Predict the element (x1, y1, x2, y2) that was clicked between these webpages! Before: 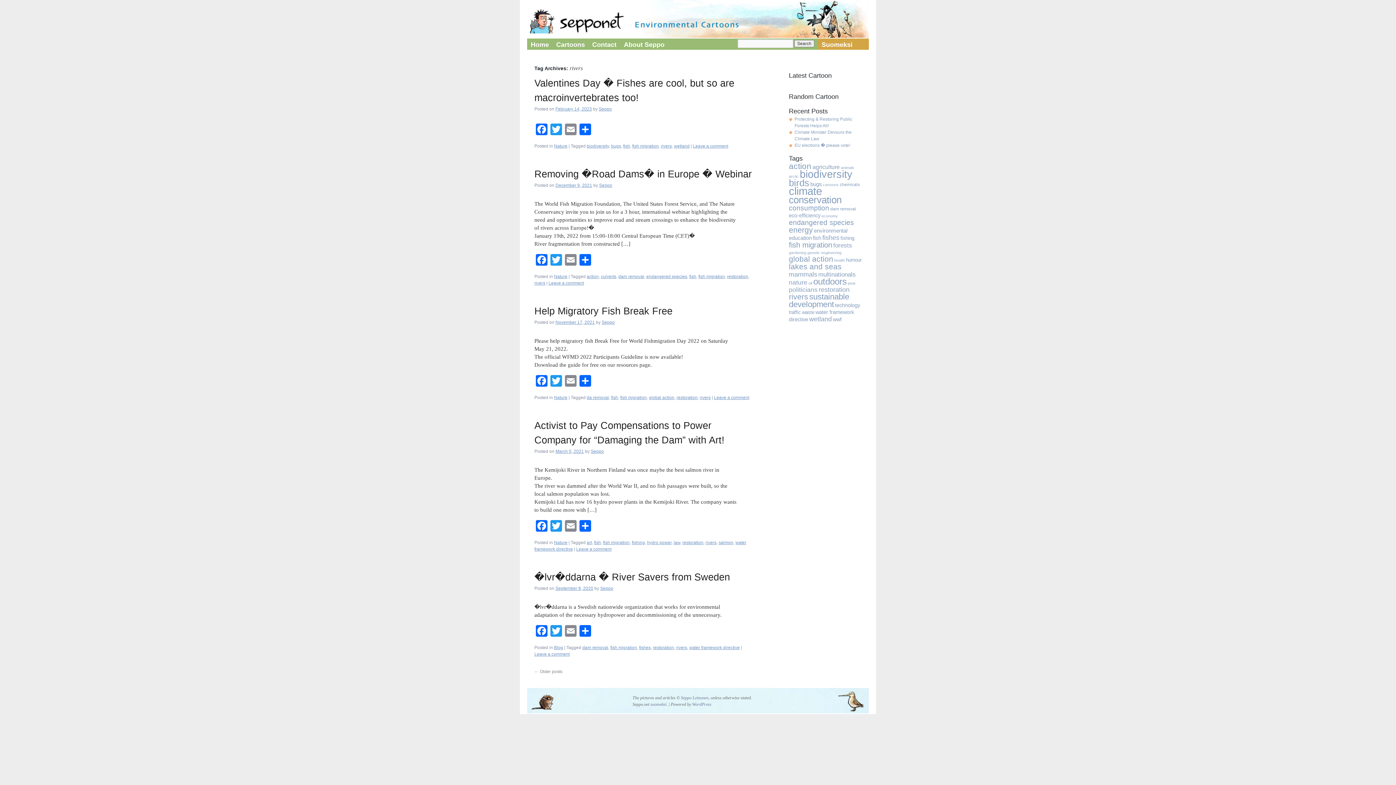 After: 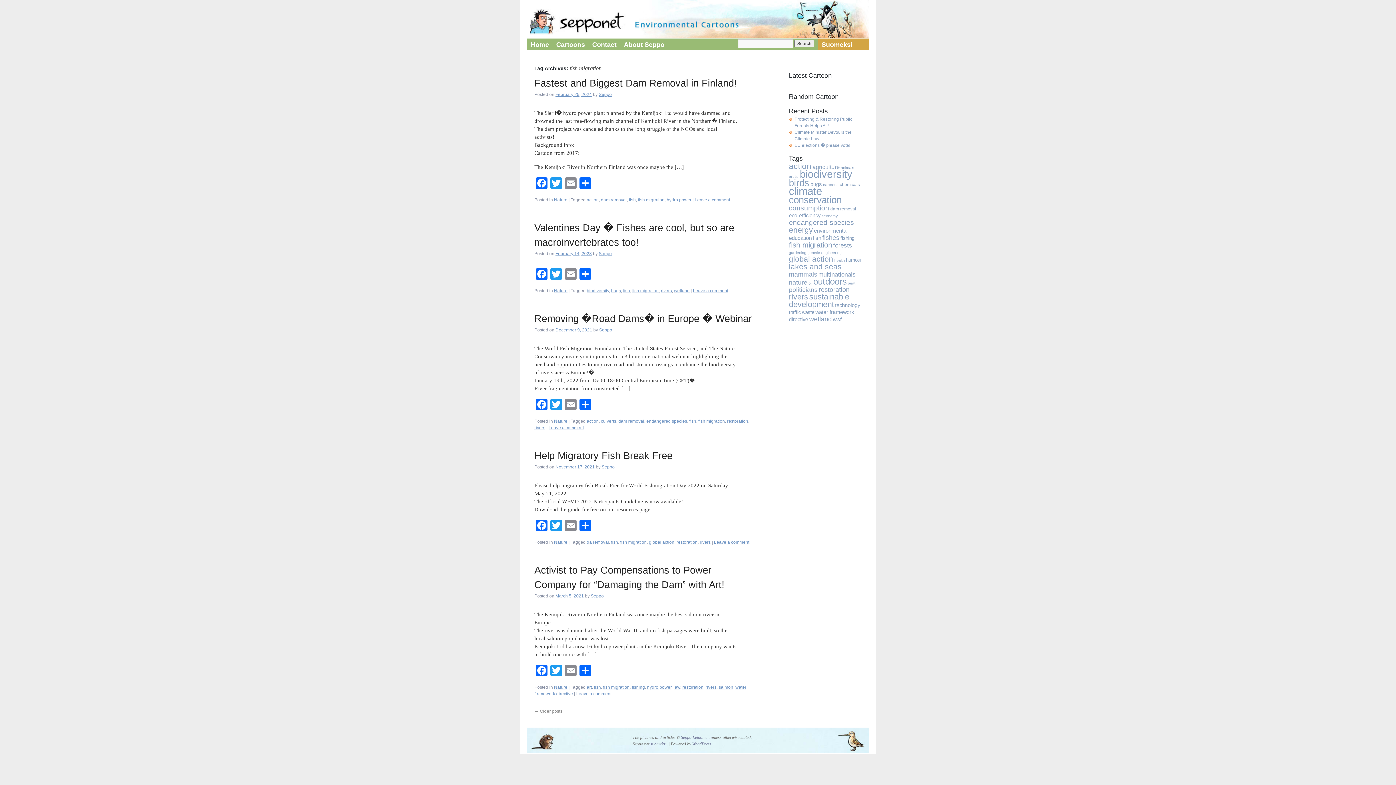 Action: bbox: (610, 645, 637, 650) label: fish migration